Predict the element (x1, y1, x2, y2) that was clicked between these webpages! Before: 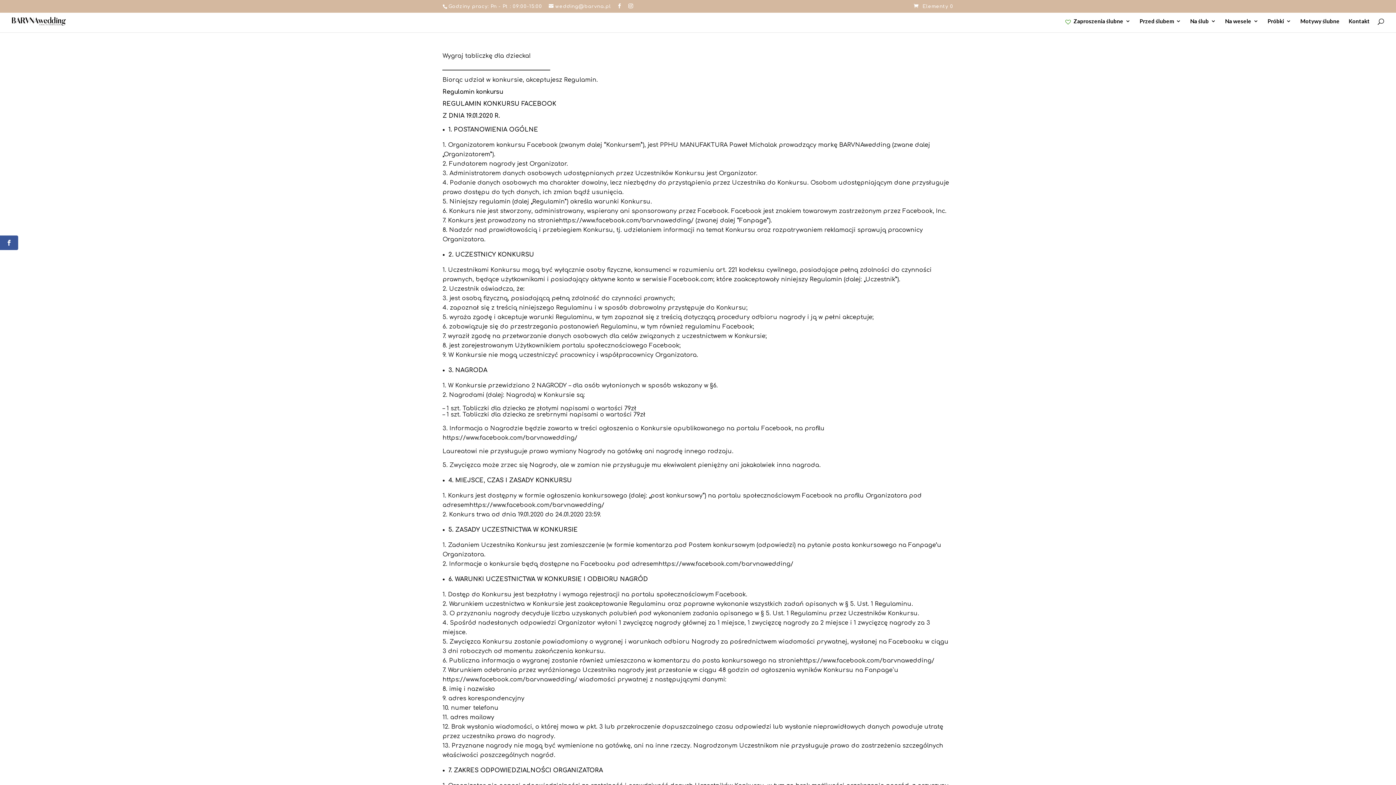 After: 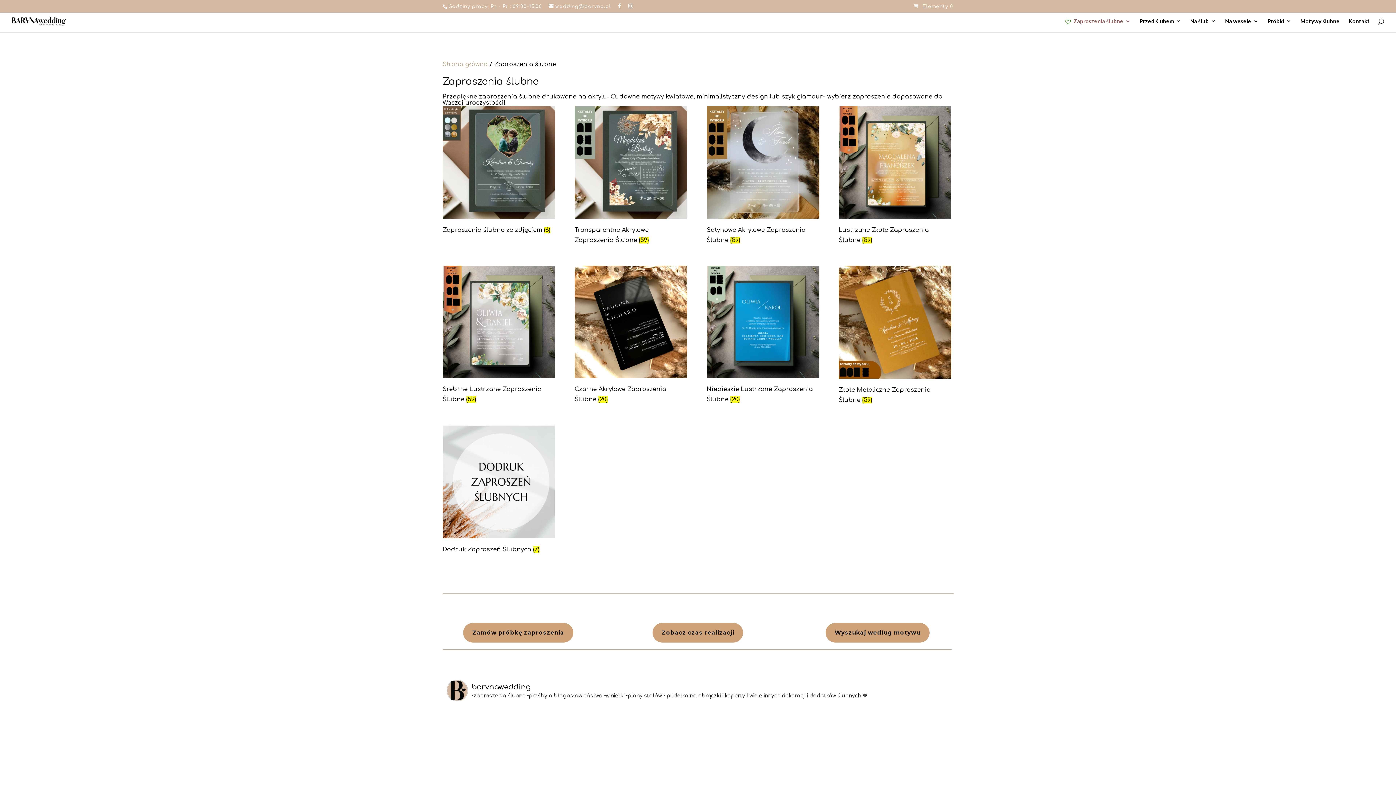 Action: label: Zaproszenia ślubne bbox: (1065, 18, 1130, 32)